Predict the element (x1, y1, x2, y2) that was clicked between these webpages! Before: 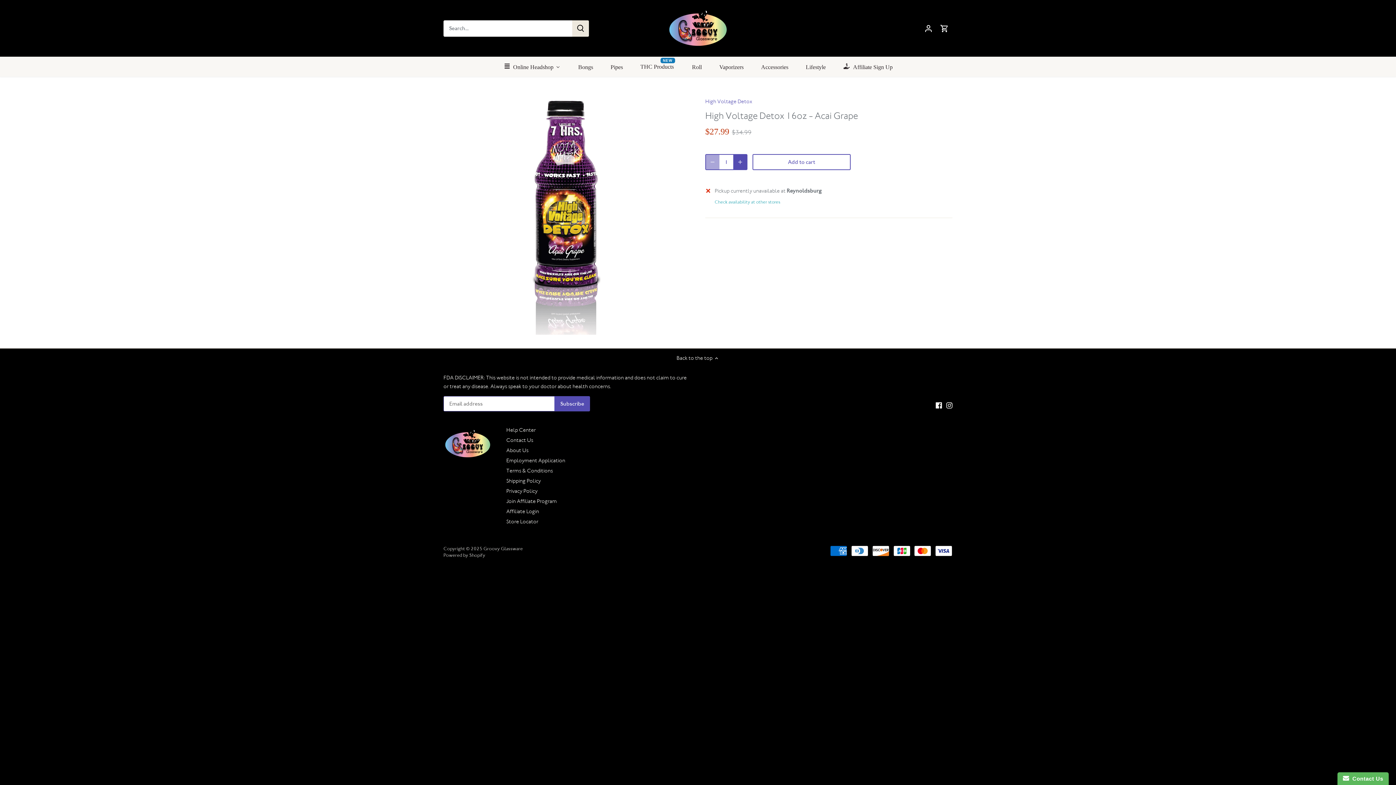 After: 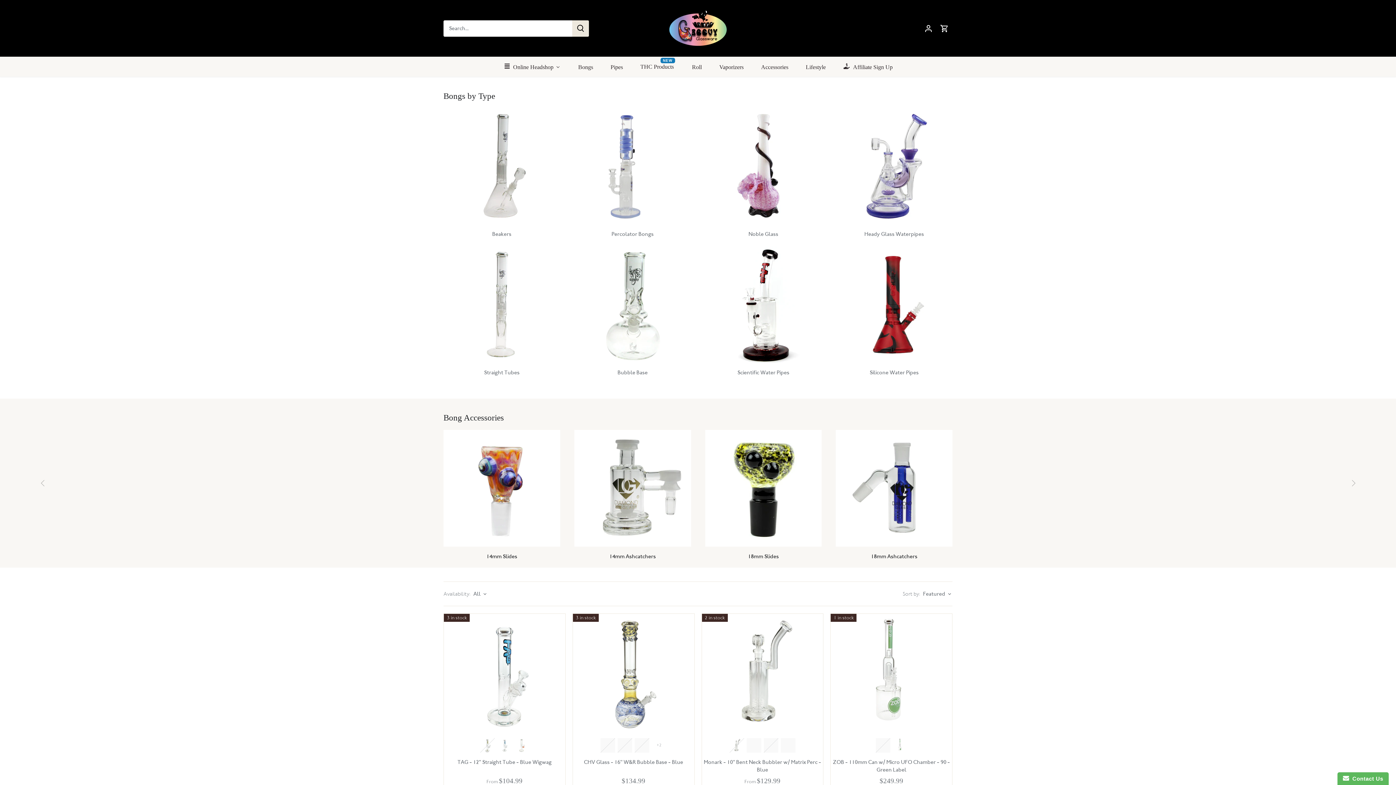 Action: label: Bongs bbox: (571, 56, 599, 76)